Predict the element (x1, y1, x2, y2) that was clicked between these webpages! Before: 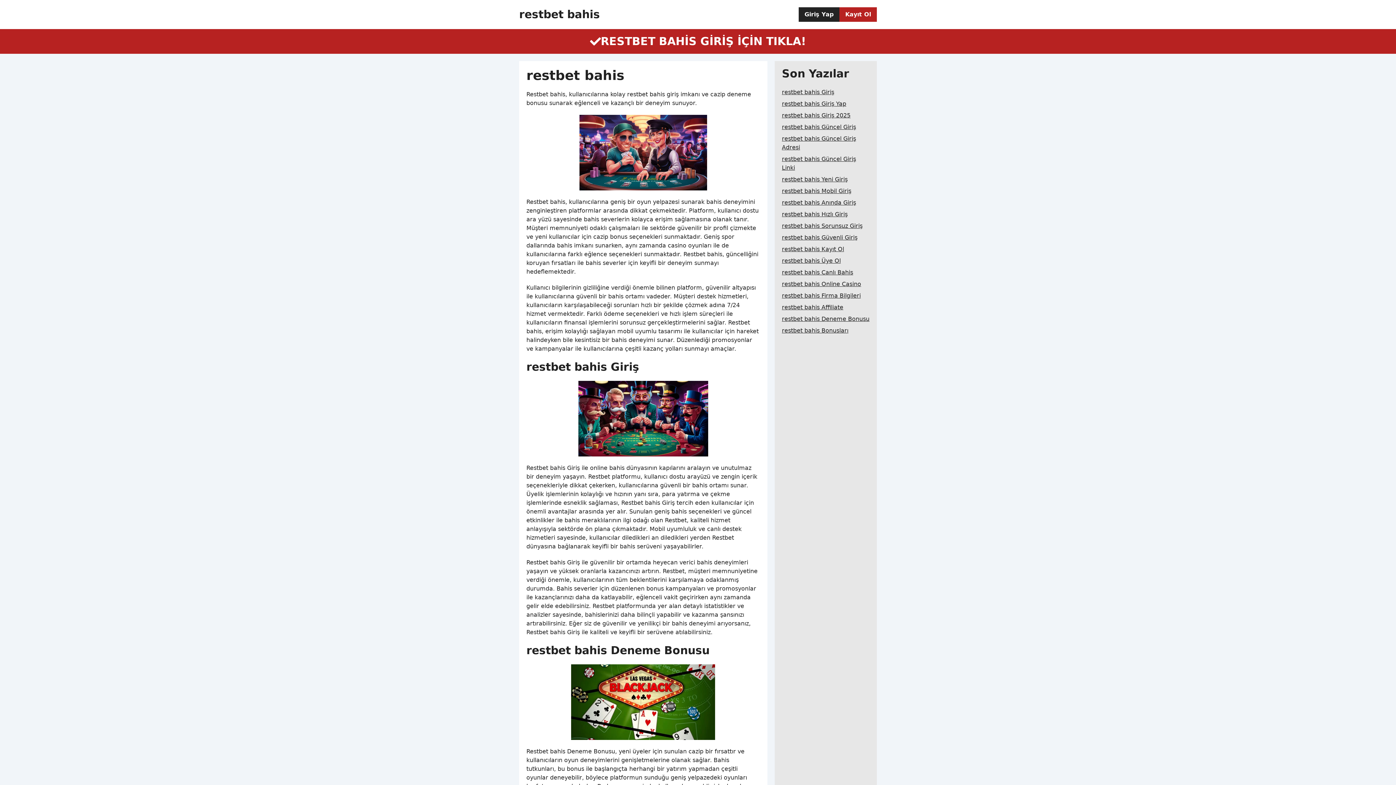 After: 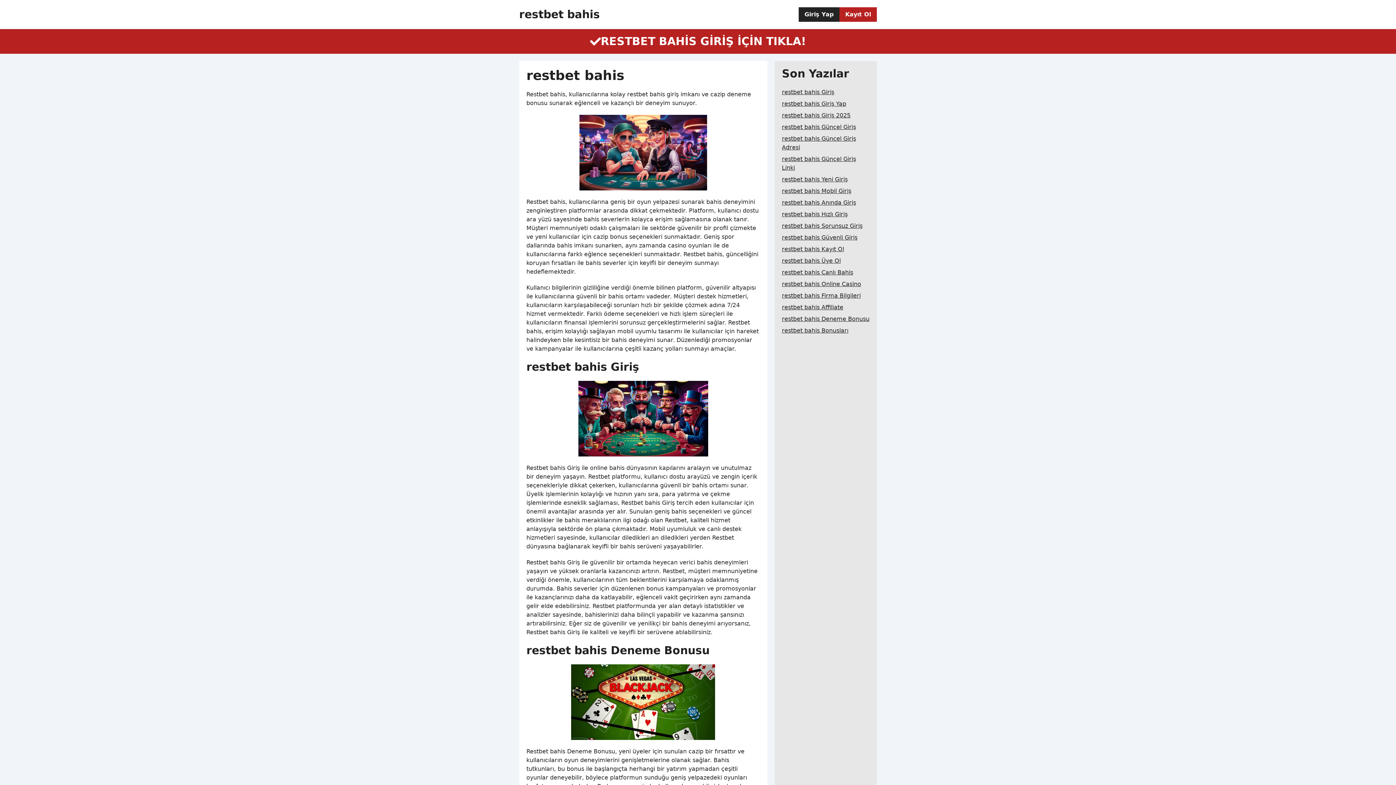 Action: bbox: (519, 8, 600, 21) label: restbet bahis